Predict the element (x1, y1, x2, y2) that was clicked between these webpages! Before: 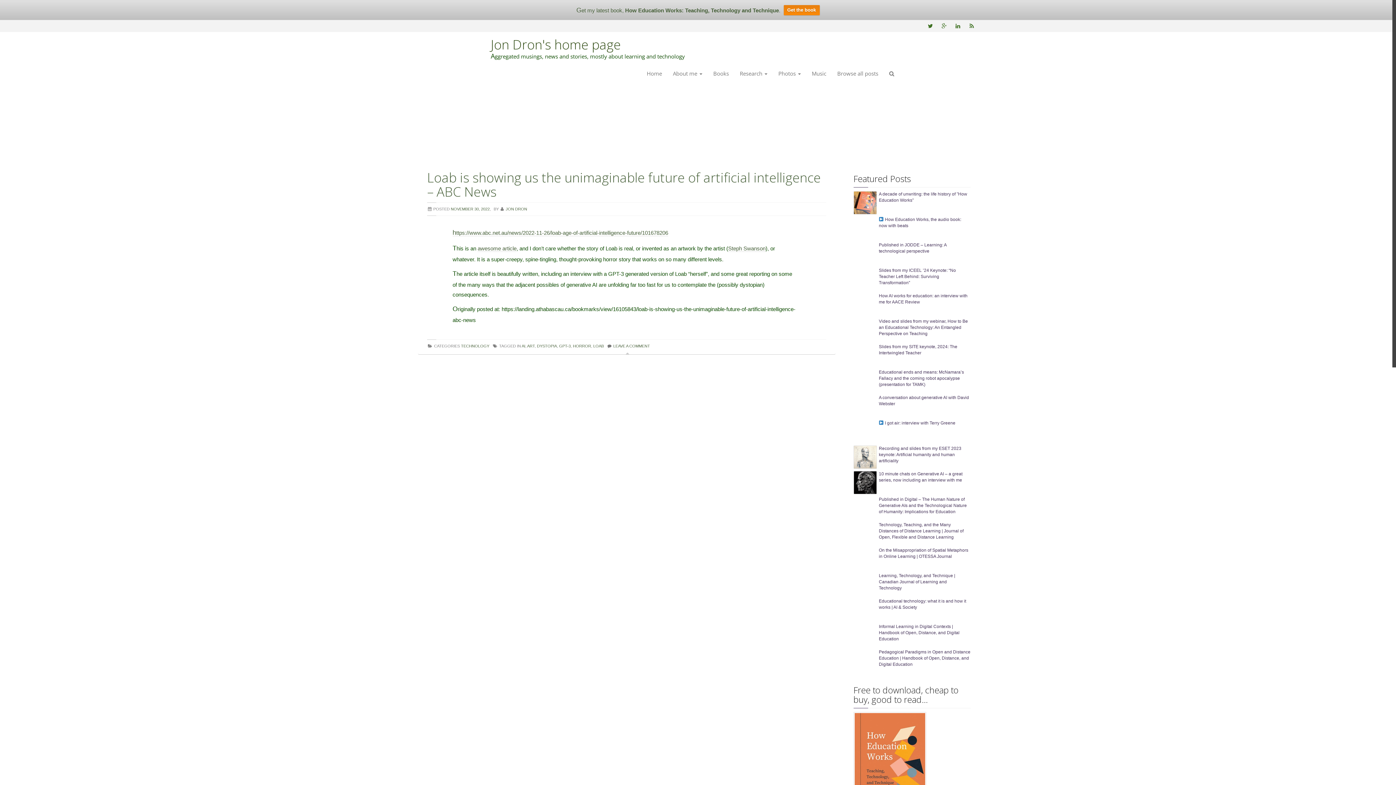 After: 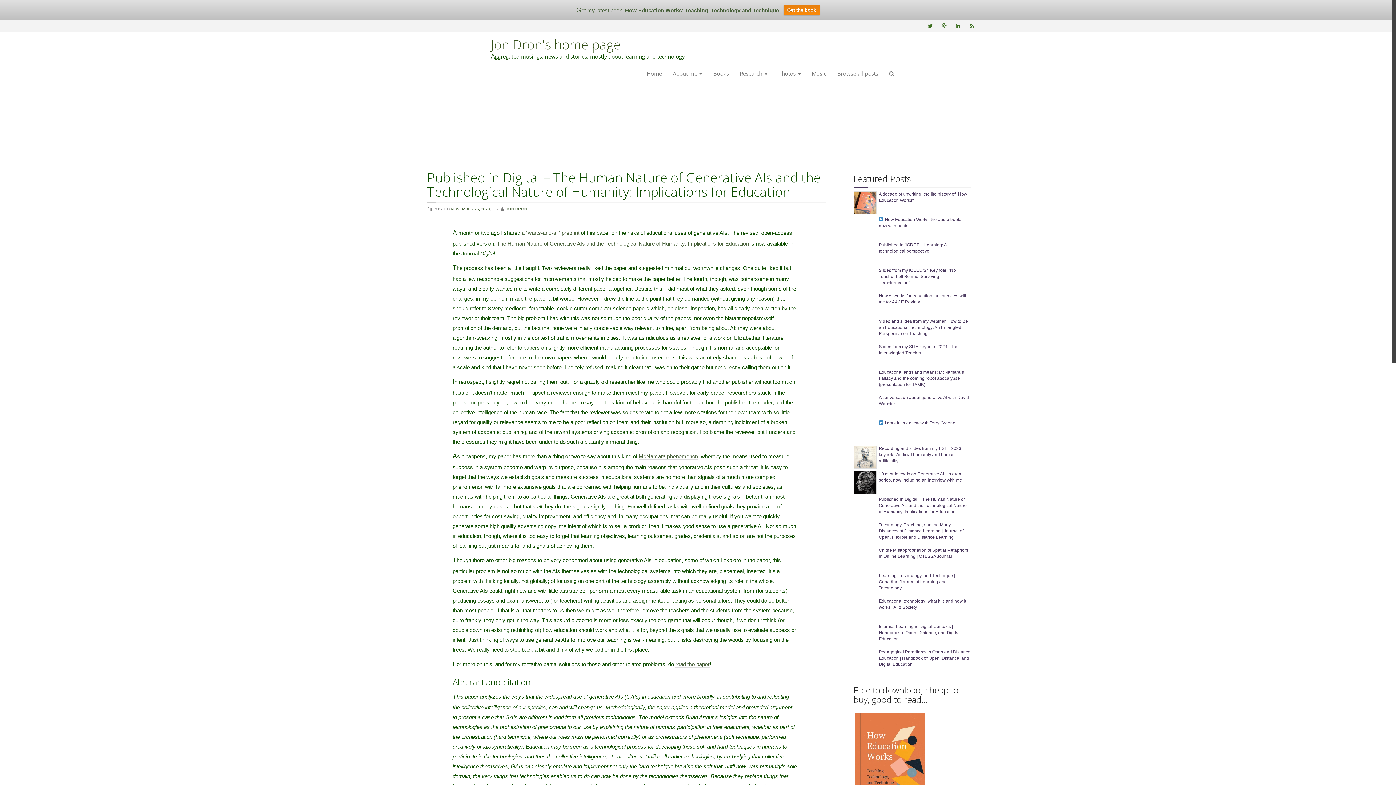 Action: label: Published in Digital – The Human Nature of Generative AIs and the Technological Nature of Humanity: Implications for Education bbox: (879, 497, 967, 514)